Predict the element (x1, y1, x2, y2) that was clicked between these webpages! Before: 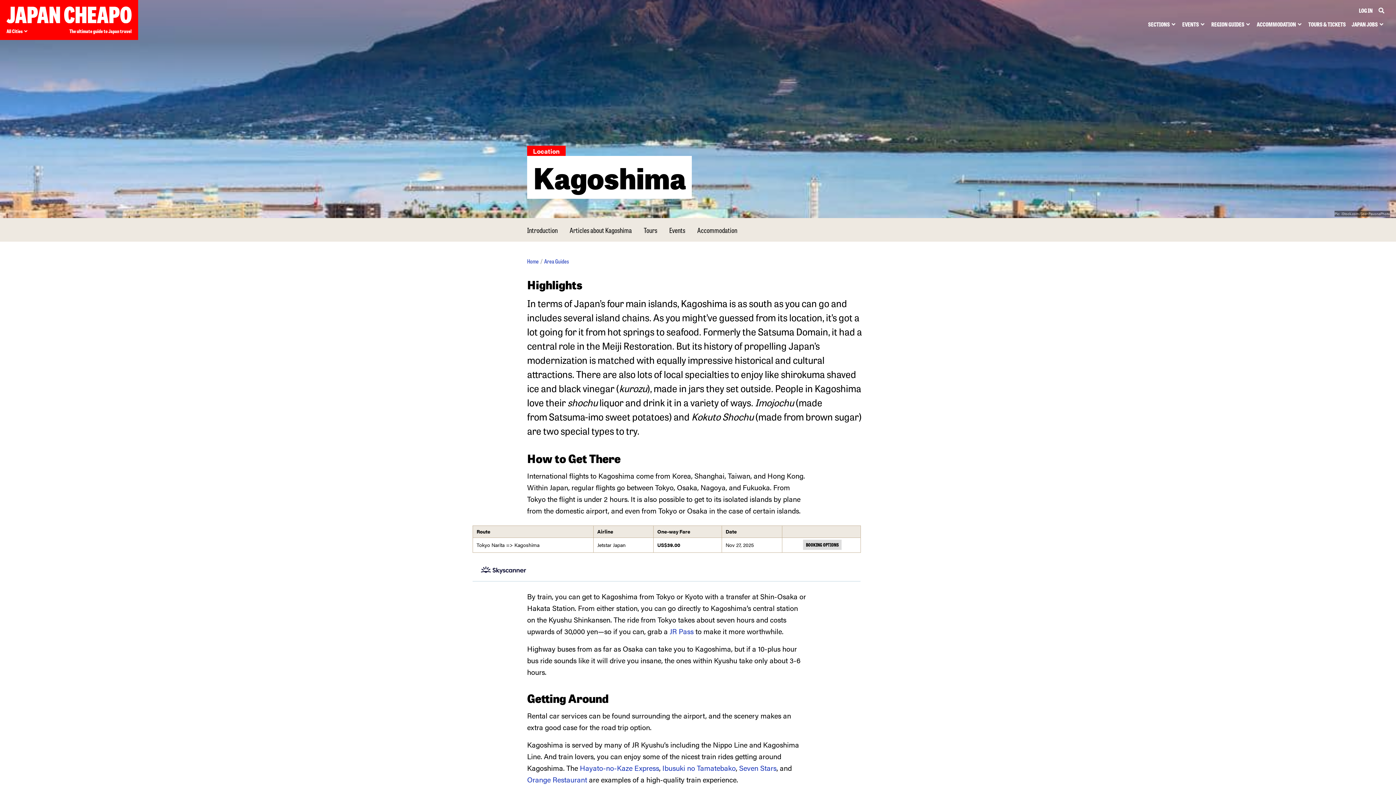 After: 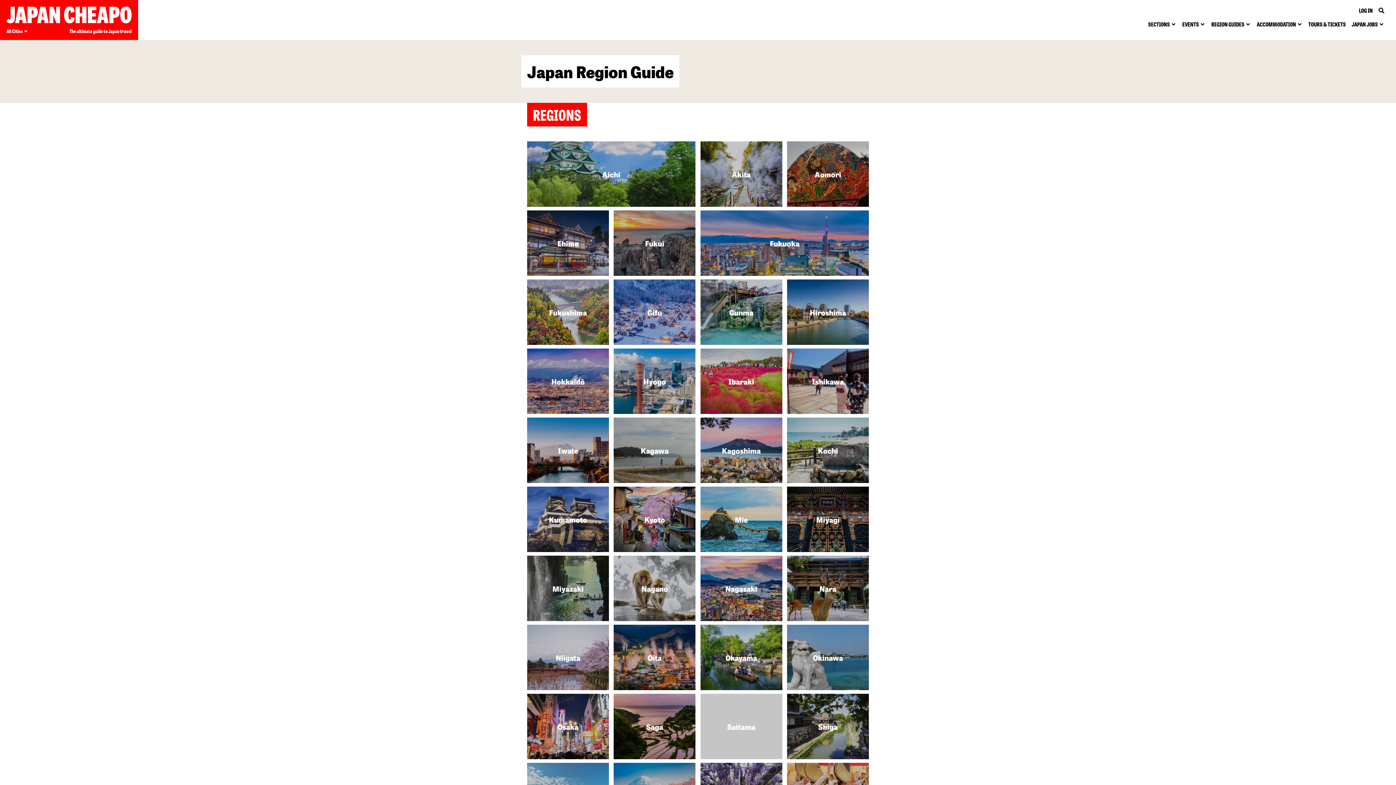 Action: bbox: (544, 257, 569, 265) label: Area Guides